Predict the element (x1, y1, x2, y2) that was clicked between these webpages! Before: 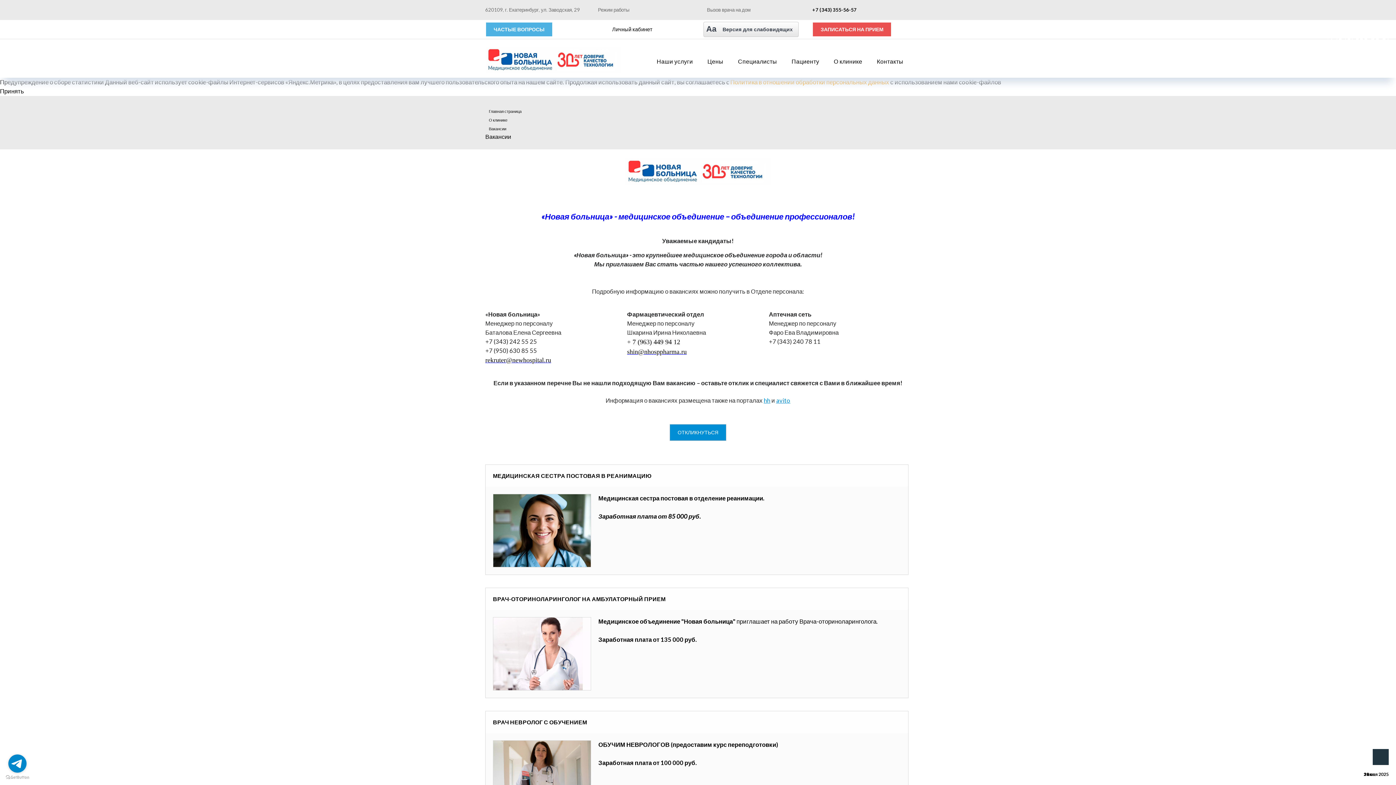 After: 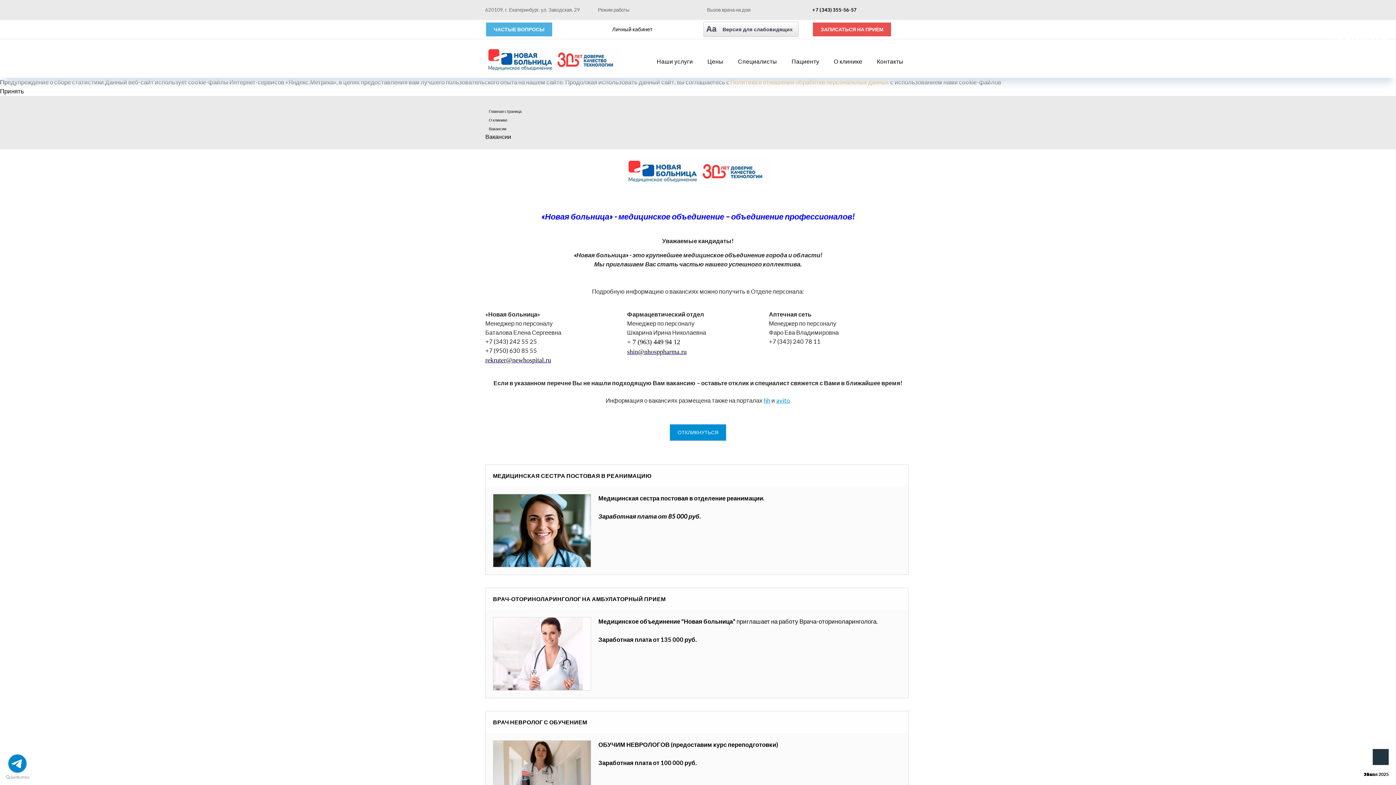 Action: bbox: (812, 6, 857, 12) label: +7 (343) 355-56-57 